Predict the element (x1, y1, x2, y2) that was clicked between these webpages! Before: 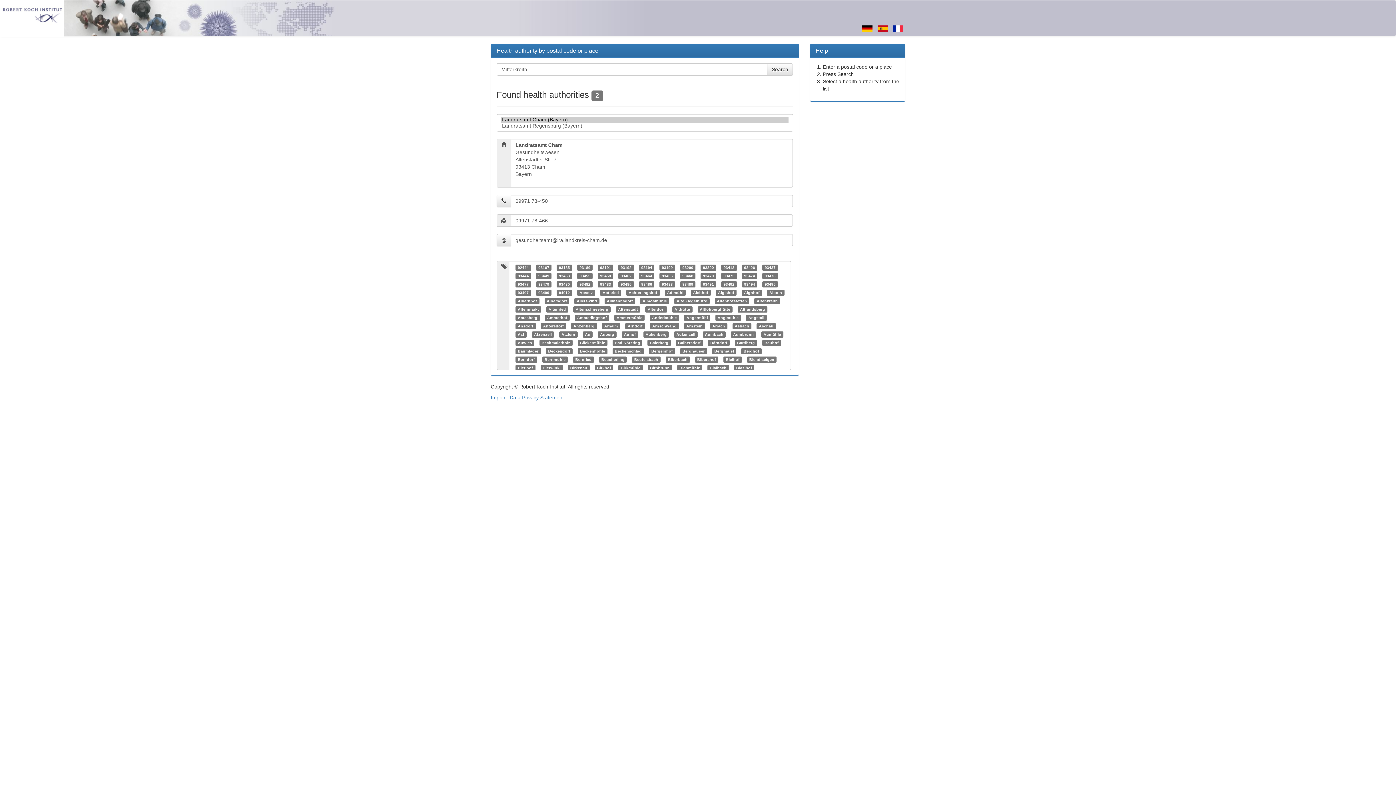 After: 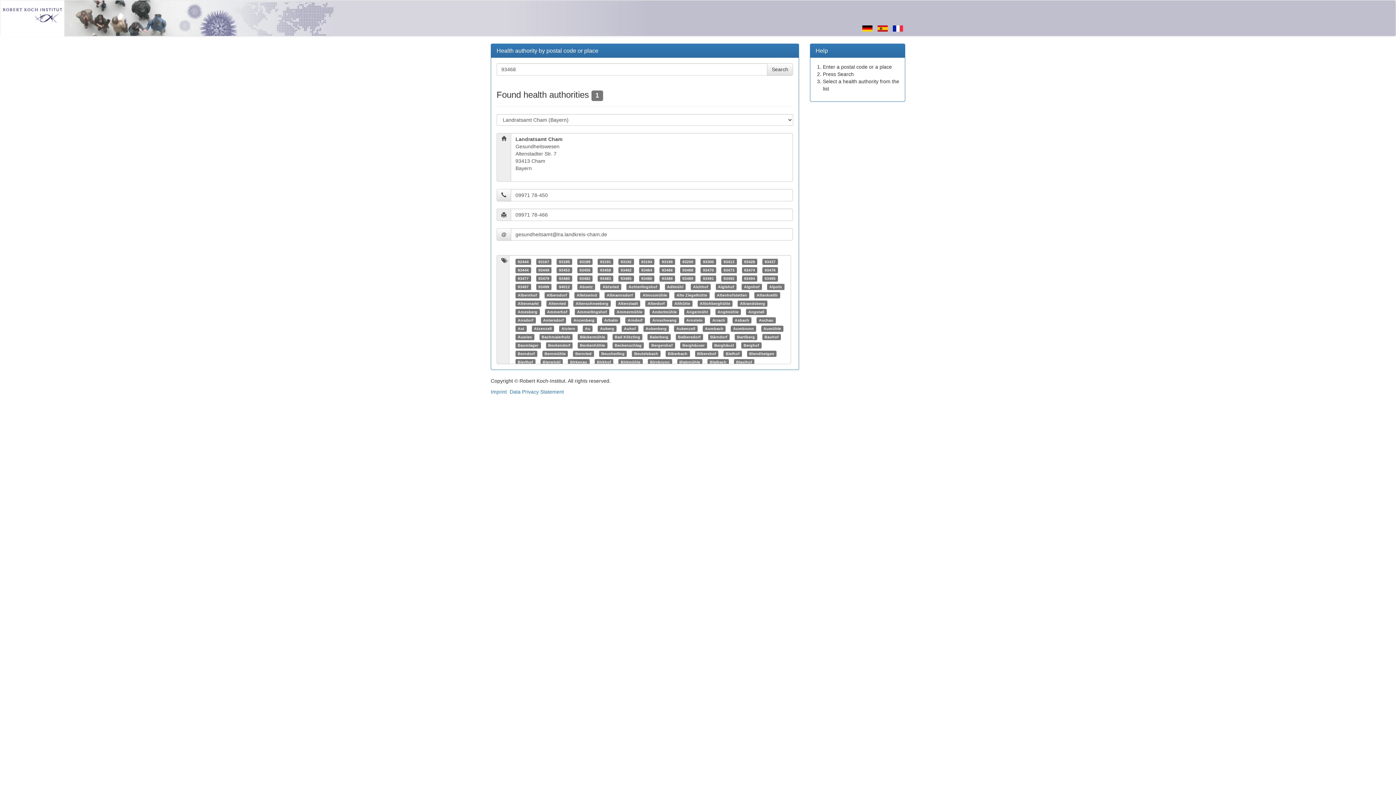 Action: label: 93468 bbox: (682, 273, 693, 278)